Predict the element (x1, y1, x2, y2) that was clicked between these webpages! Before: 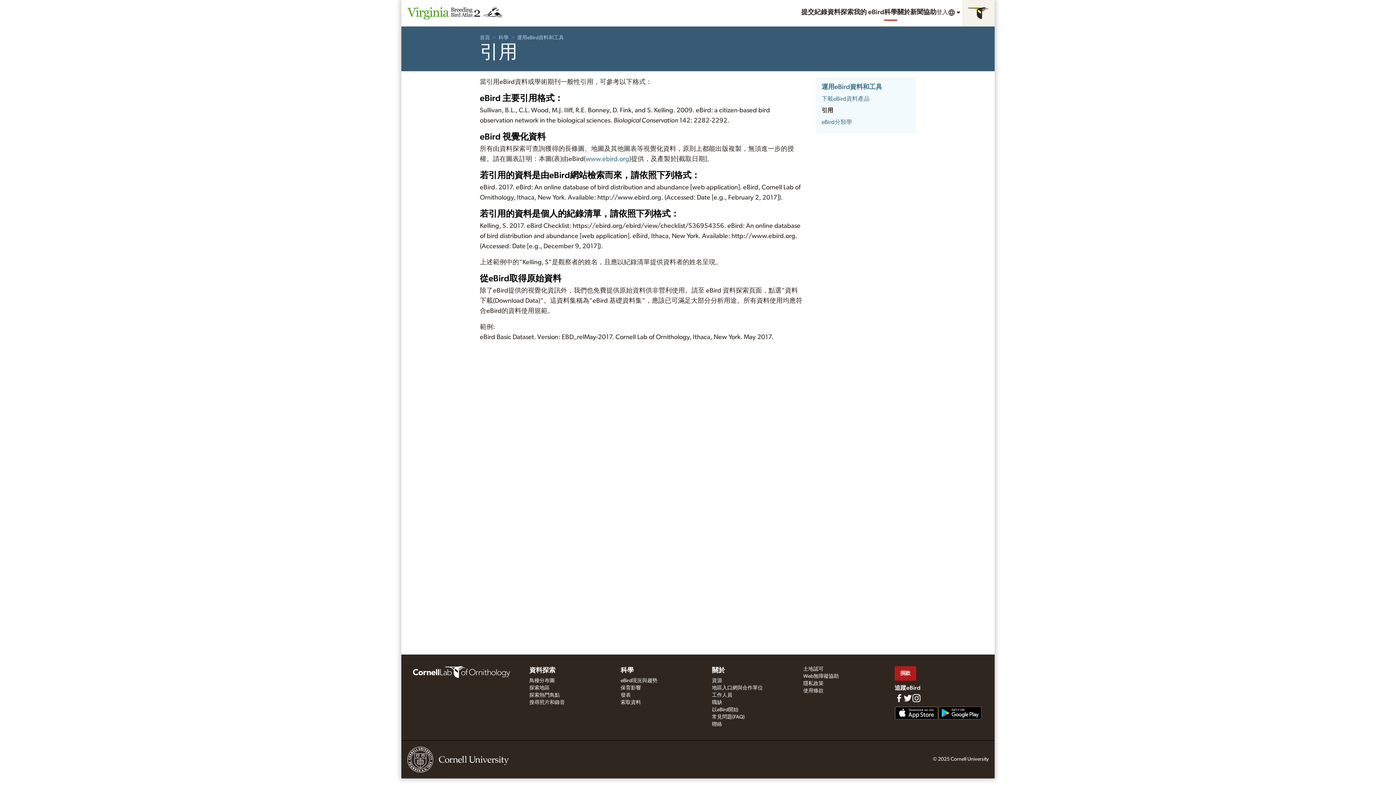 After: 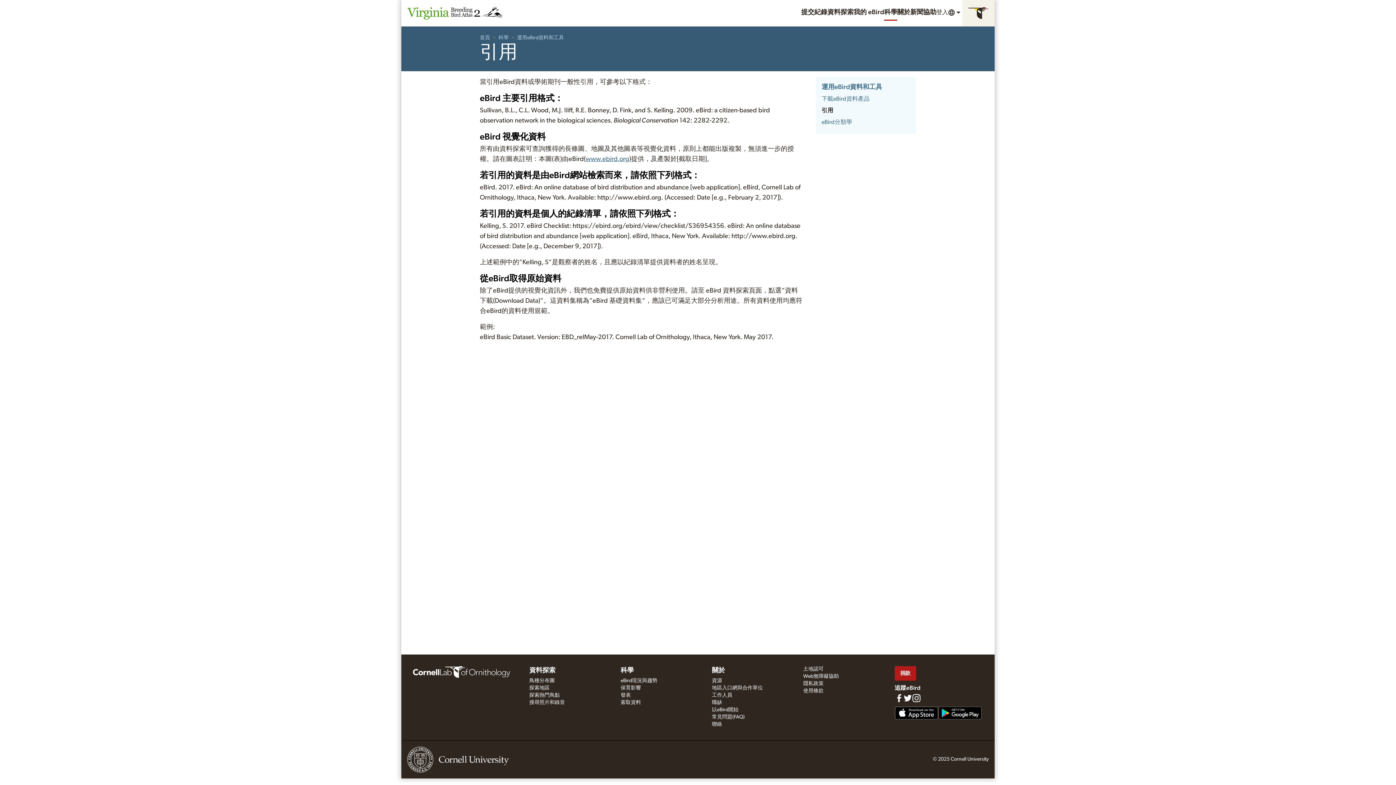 Action: label: www.ebird.org bbox: (585, 156, 629, 162)